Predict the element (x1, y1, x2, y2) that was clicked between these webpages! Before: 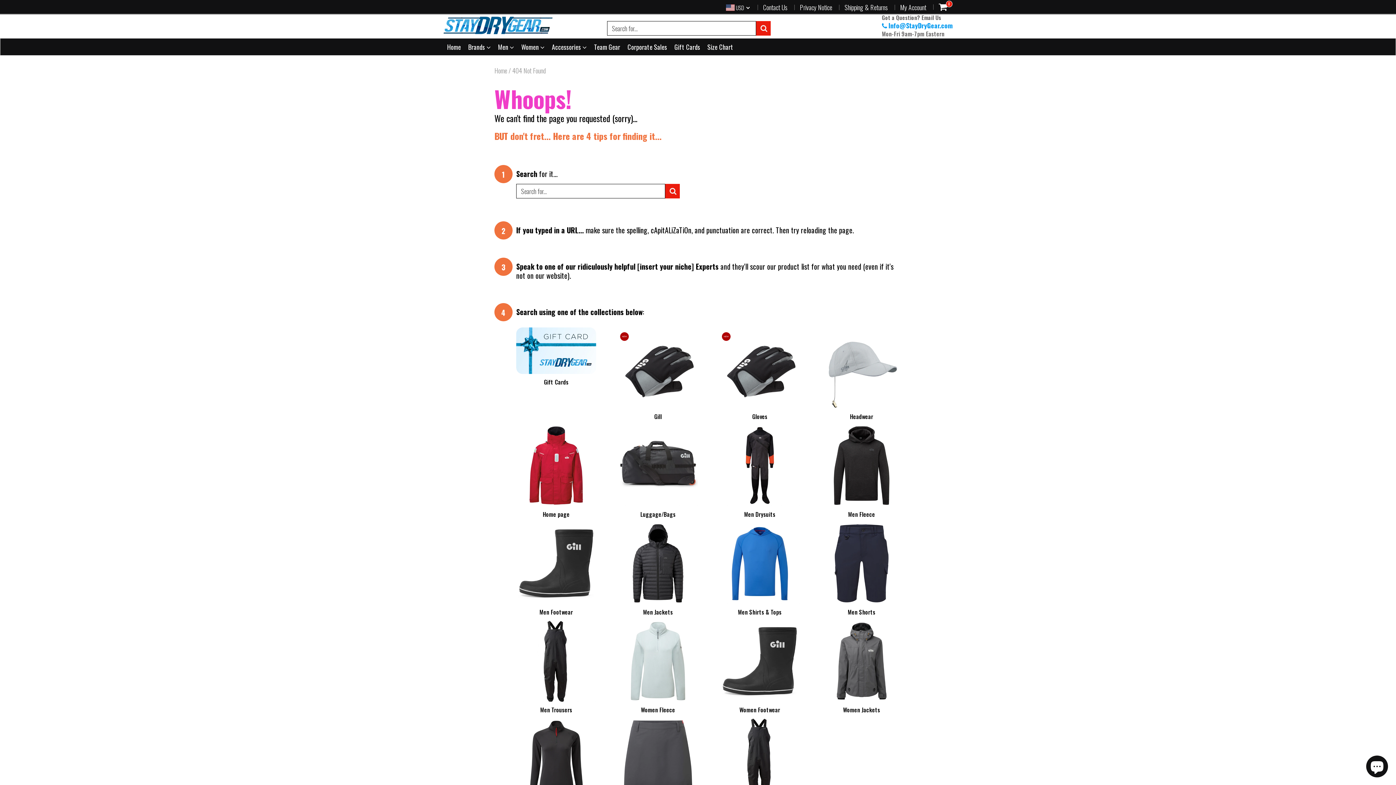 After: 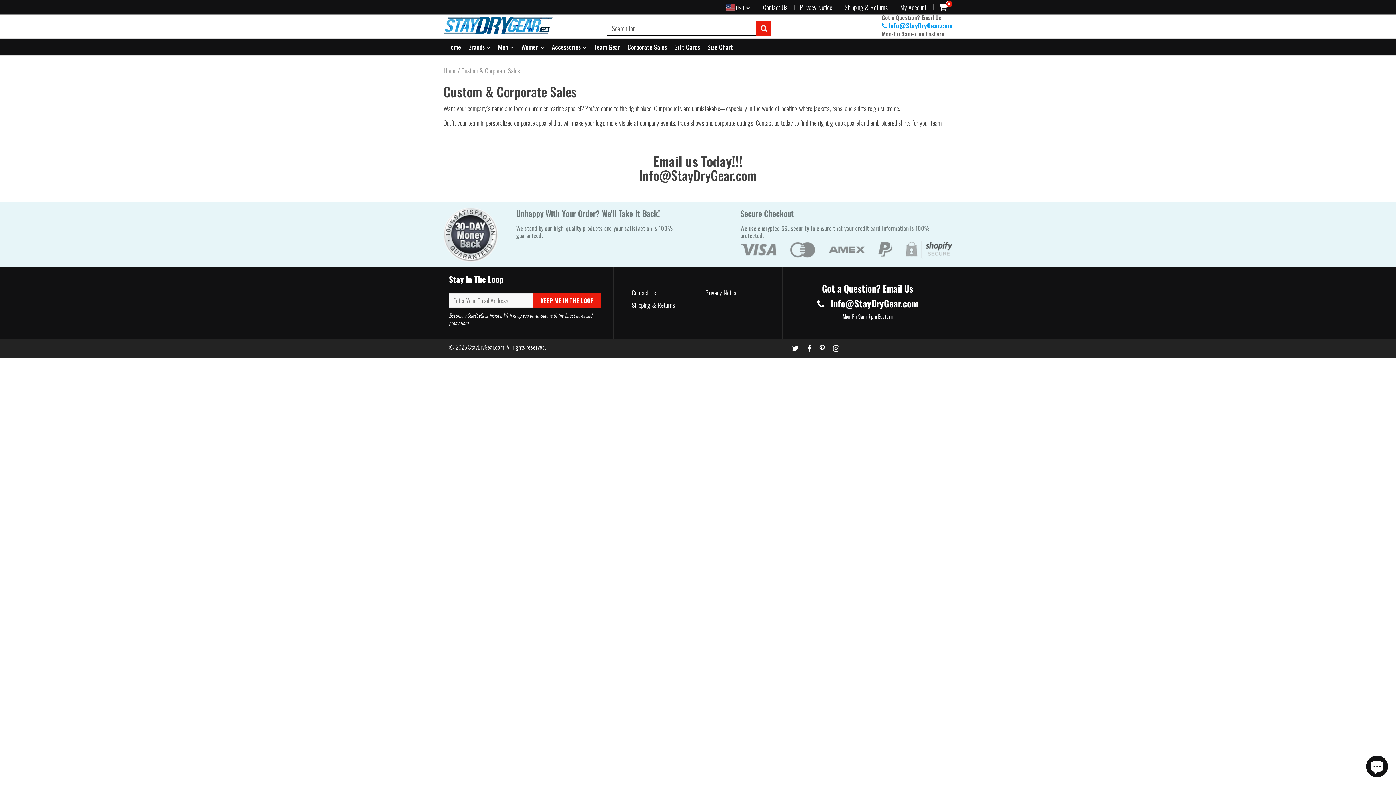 Action: bbox: (627, 38, 667, 55) label: Corporate Sales